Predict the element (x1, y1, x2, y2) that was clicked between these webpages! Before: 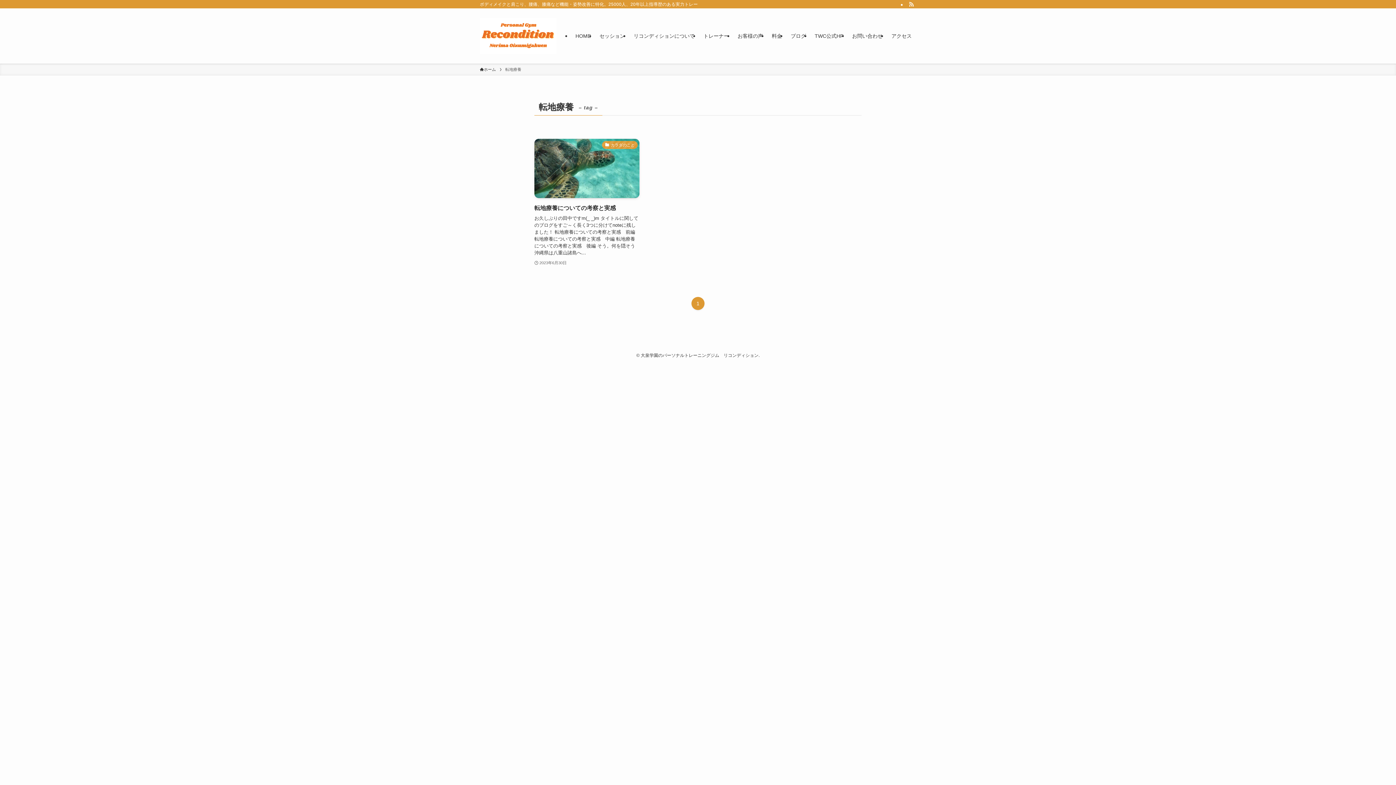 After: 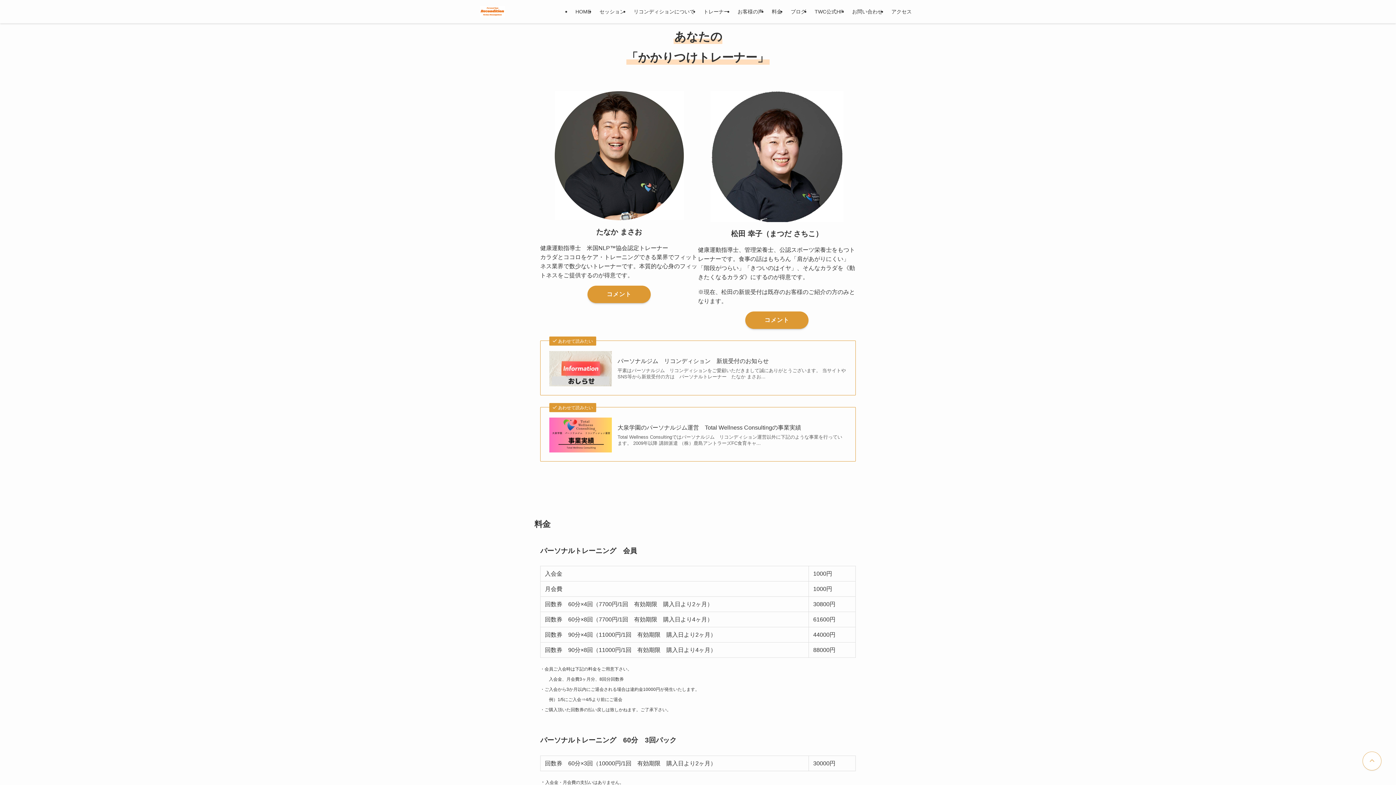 Action: bbox: (699, 8, 733, 63) label: トレーナー